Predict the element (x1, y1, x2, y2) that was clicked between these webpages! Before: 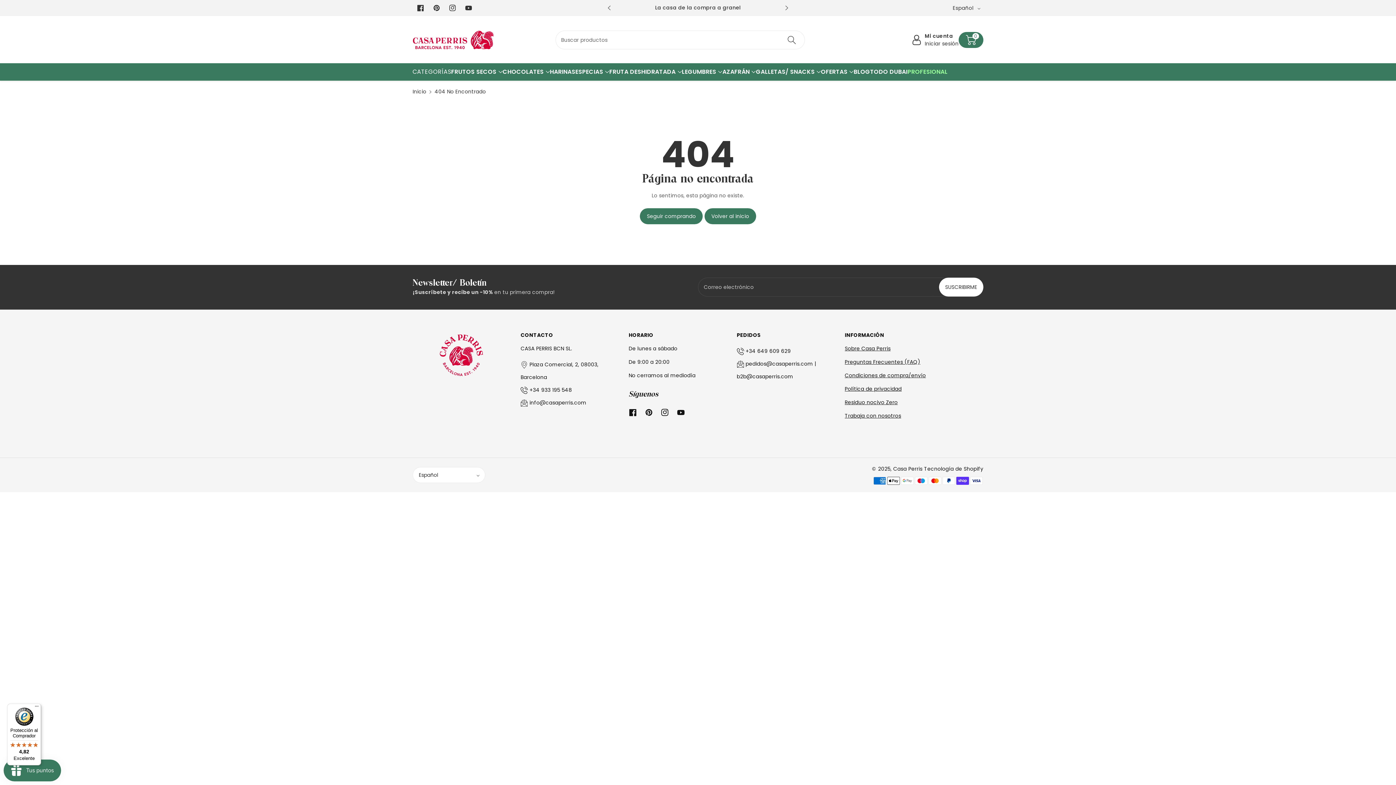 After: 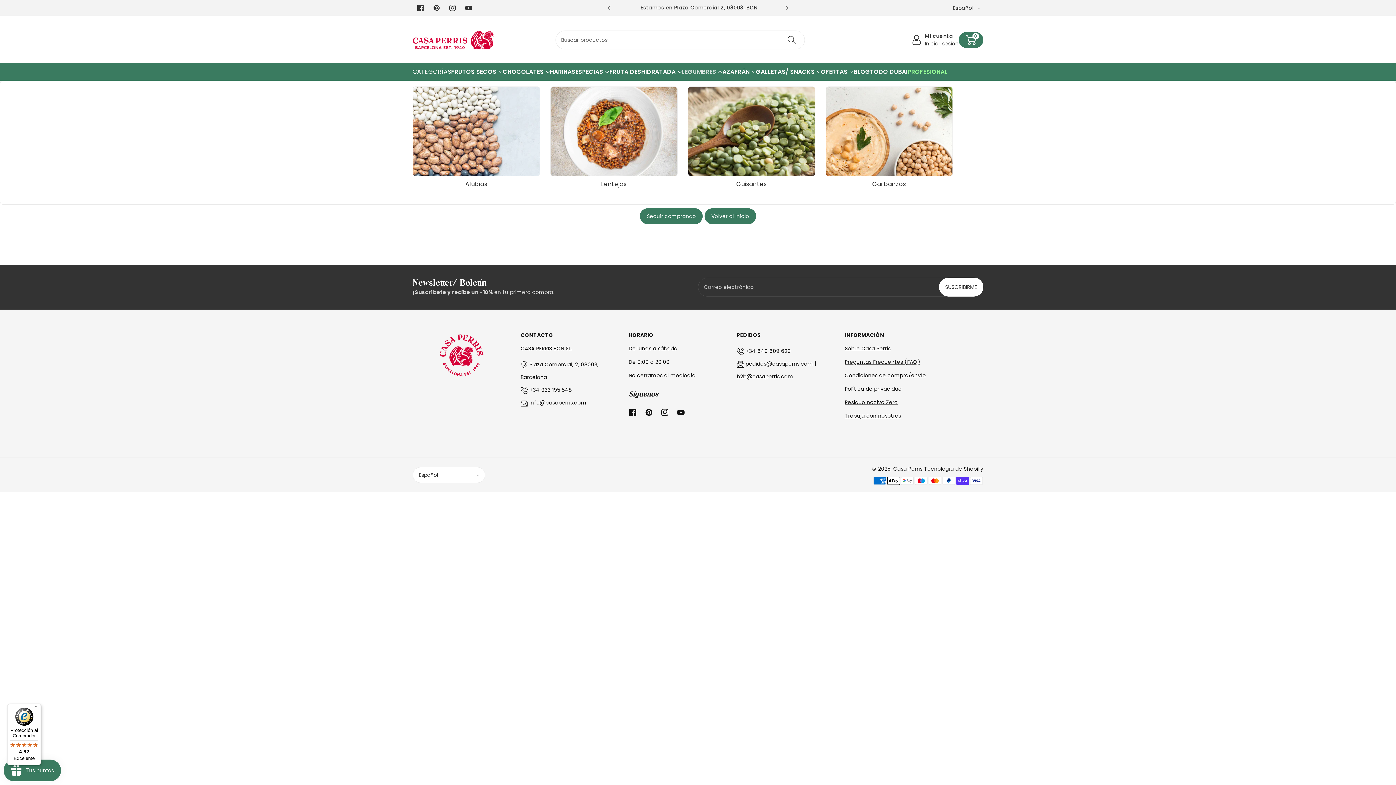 Action: bbox: (682, 67, 722, 76) label: LEGUMBRES